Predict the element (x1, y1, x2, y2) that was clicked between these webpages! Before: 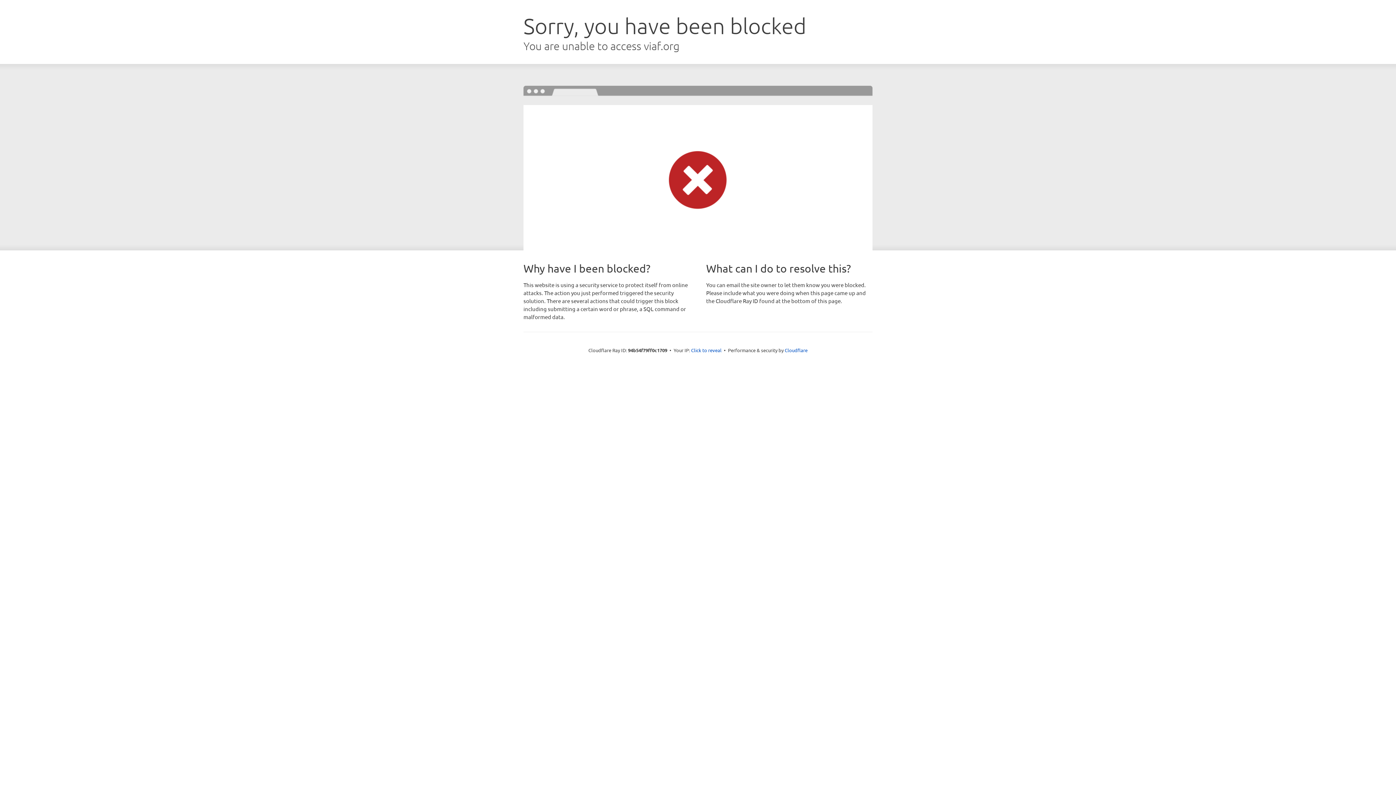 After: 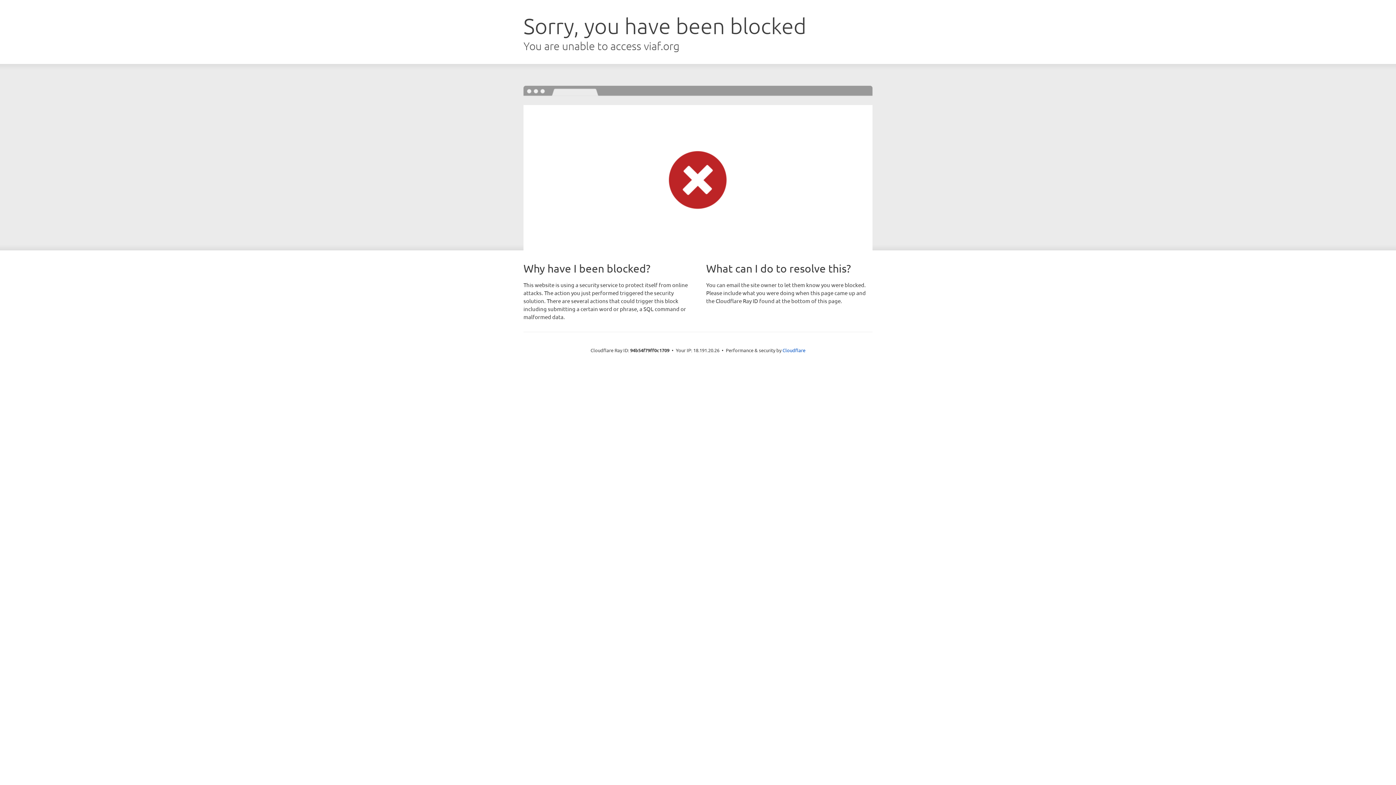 Action: bbox: (691, 346, 721, 353) label: Click to reveal